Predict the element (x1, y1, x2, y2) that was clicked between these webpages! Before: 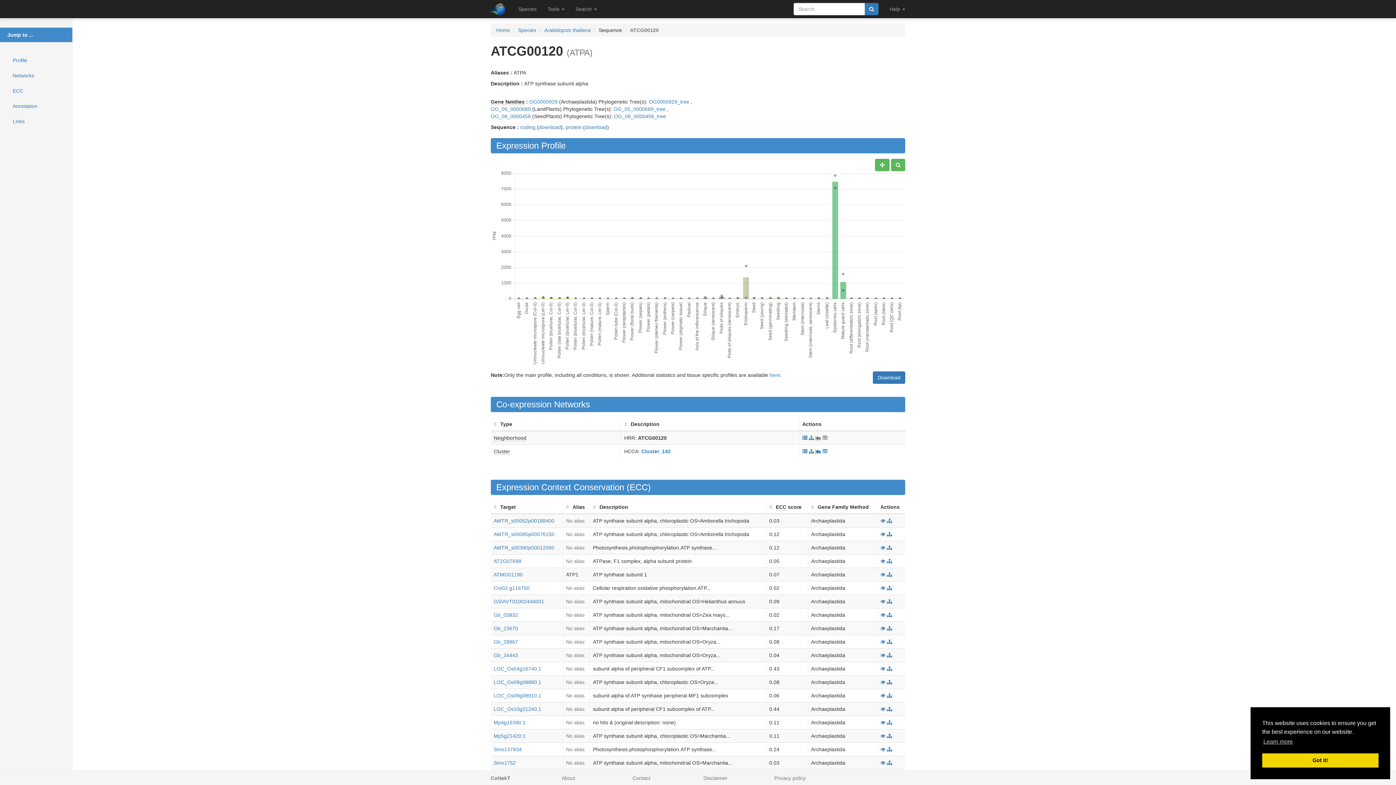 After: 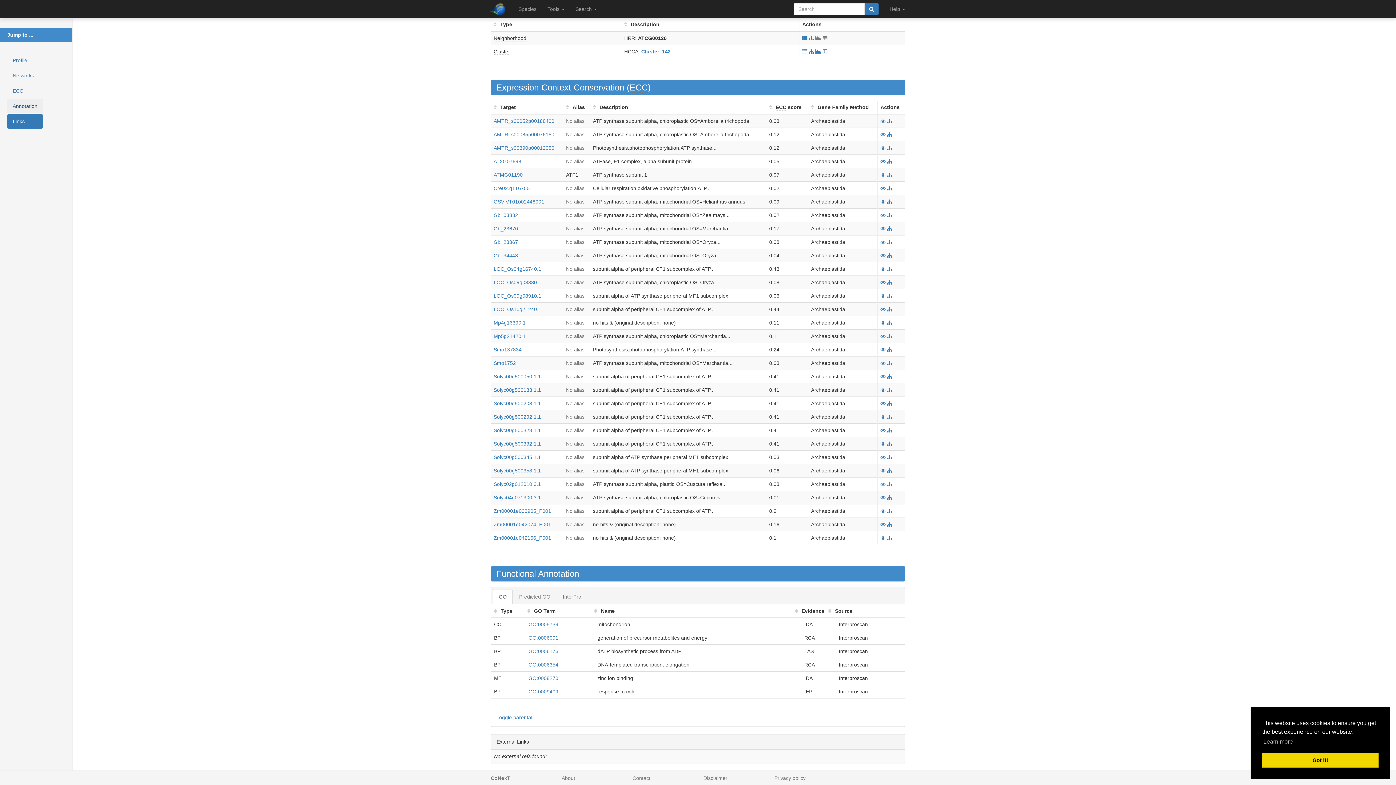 Action: bbox: (7, 98, 42, 113) label: Annotation